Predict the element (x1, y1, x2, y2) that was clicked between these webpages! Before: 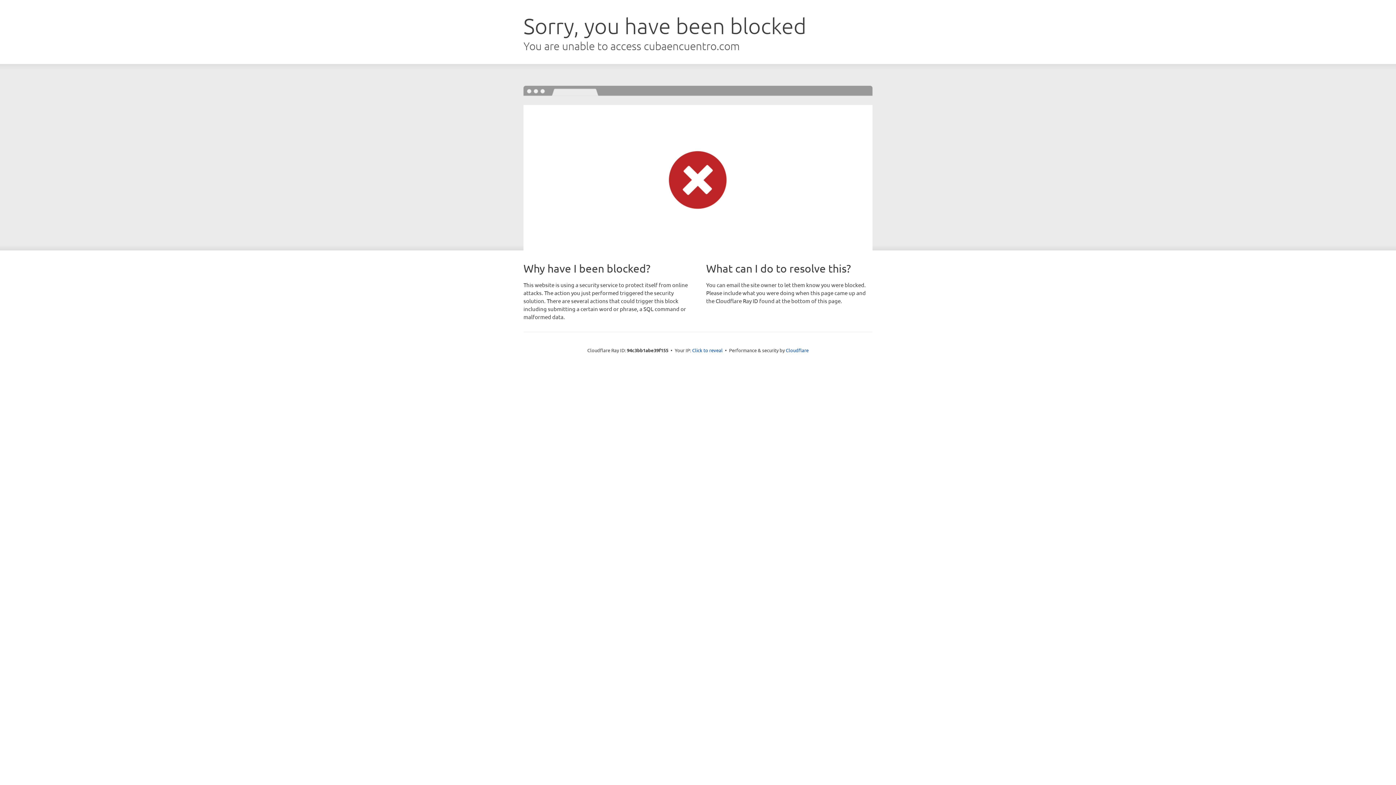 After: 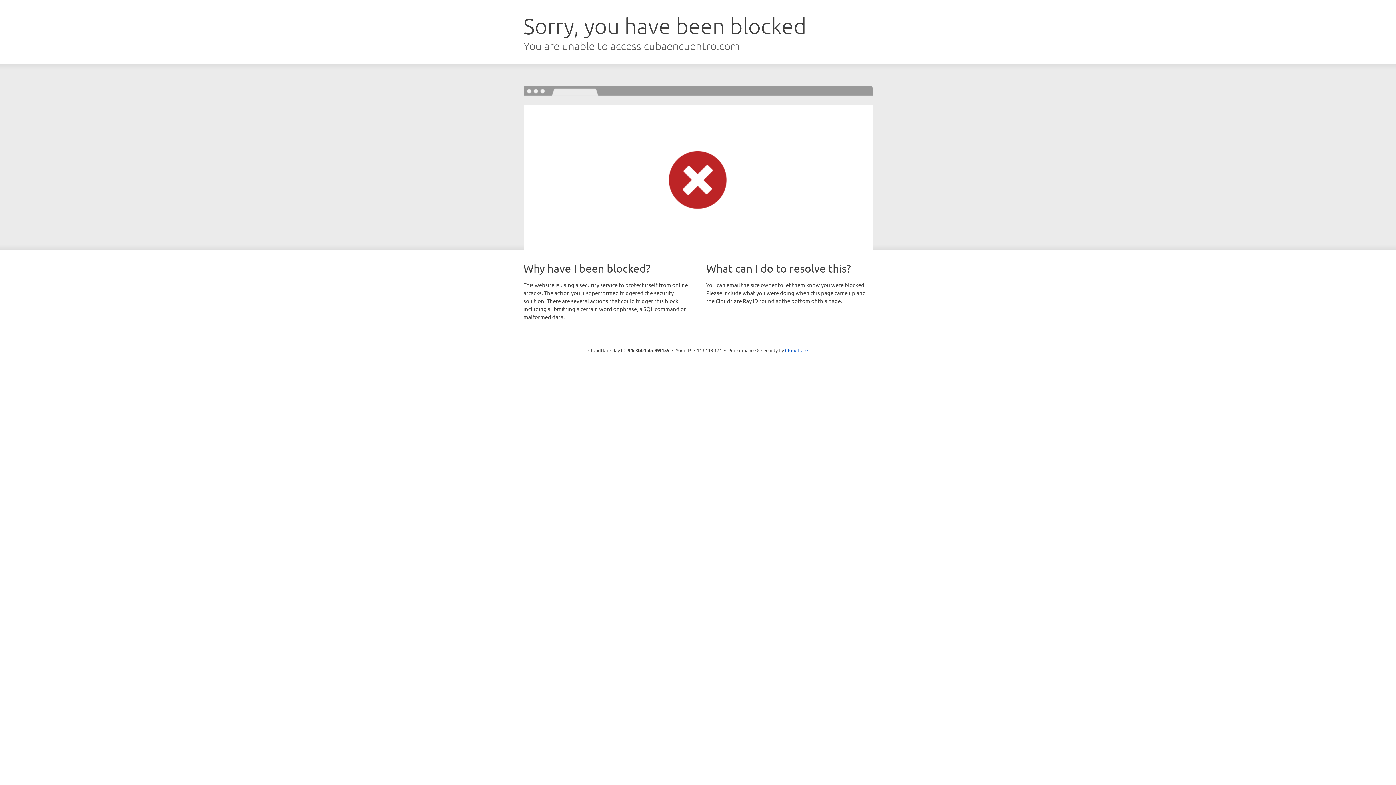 Action: label: Click to reveal bbox: (692, 346, 722, 353)